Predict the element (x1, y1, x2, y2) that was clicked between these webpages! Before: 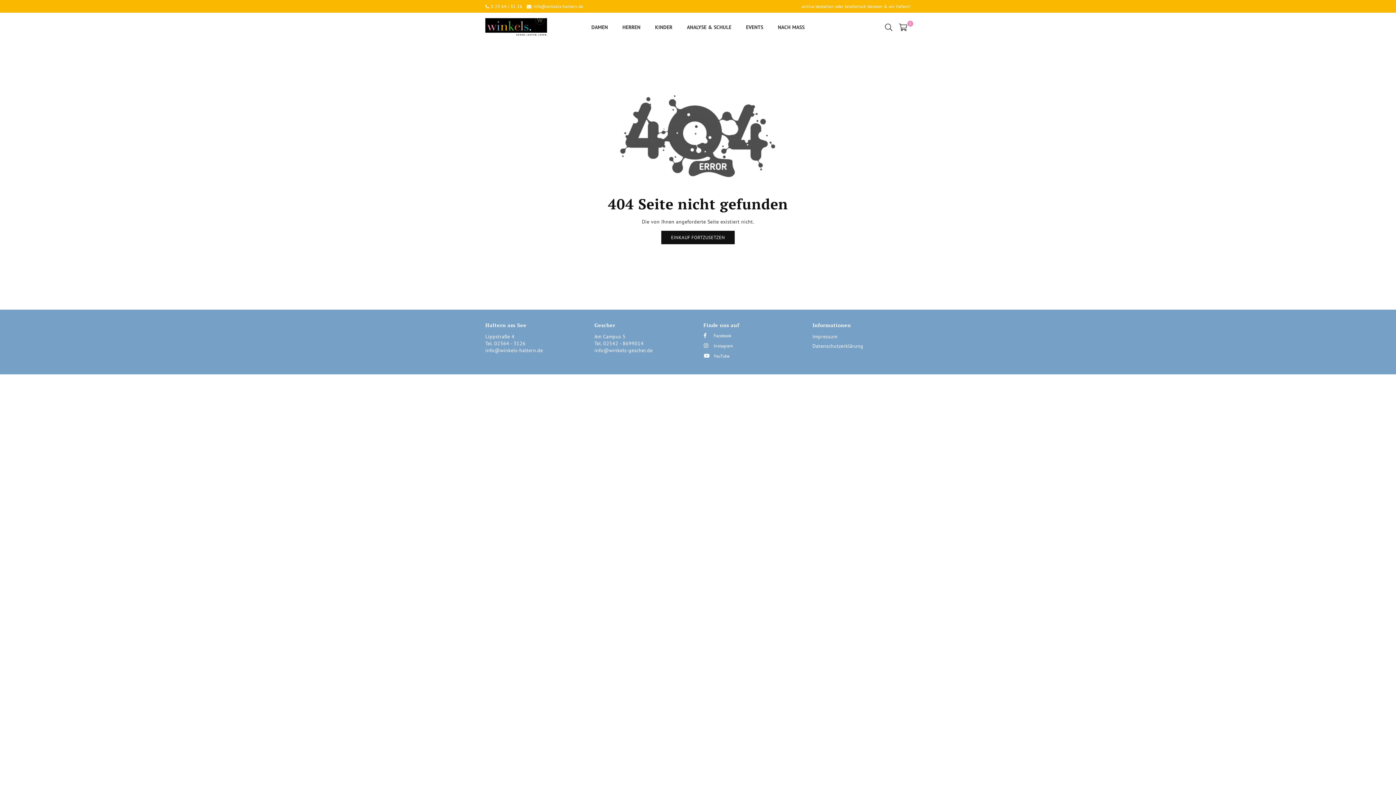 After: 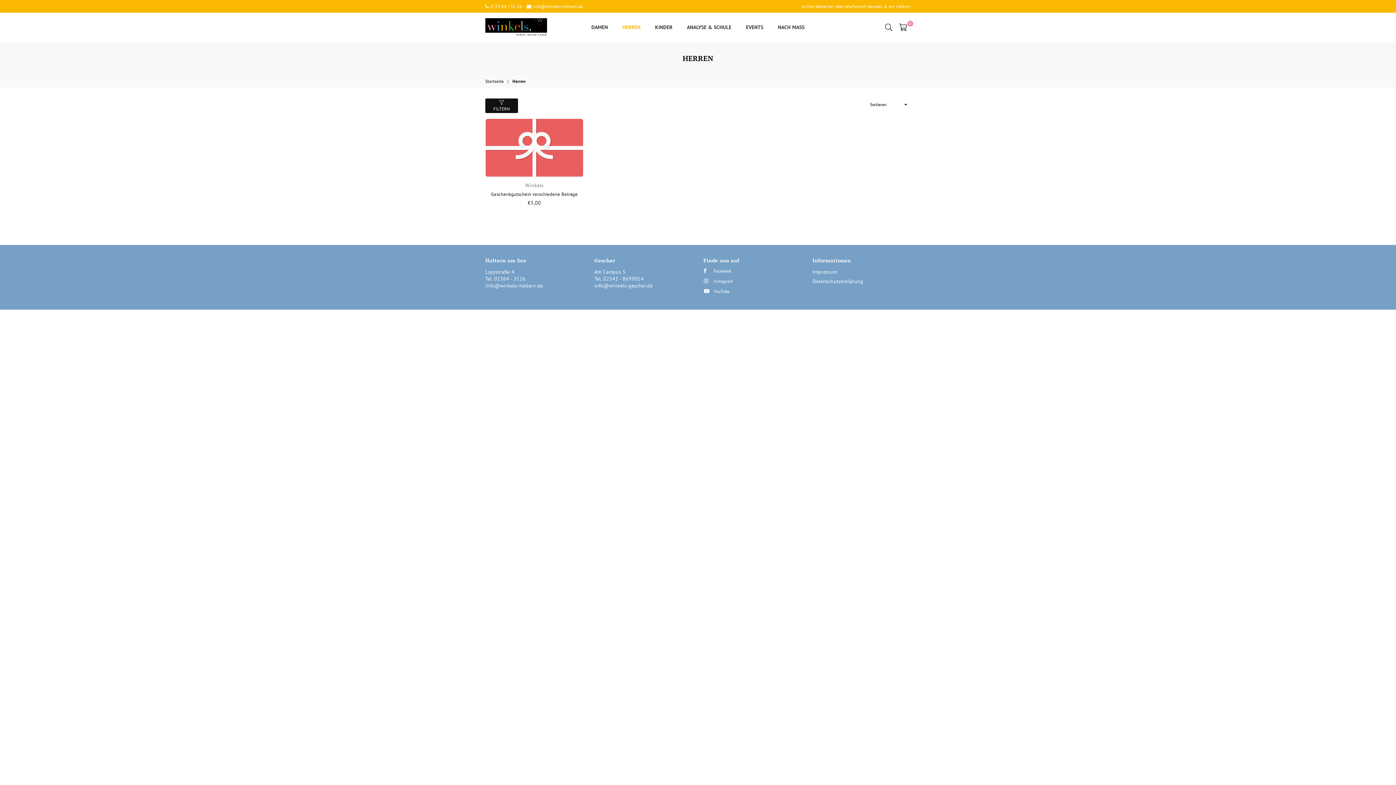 Action: bbox: (622, 20, 640, 34) label: HERREN